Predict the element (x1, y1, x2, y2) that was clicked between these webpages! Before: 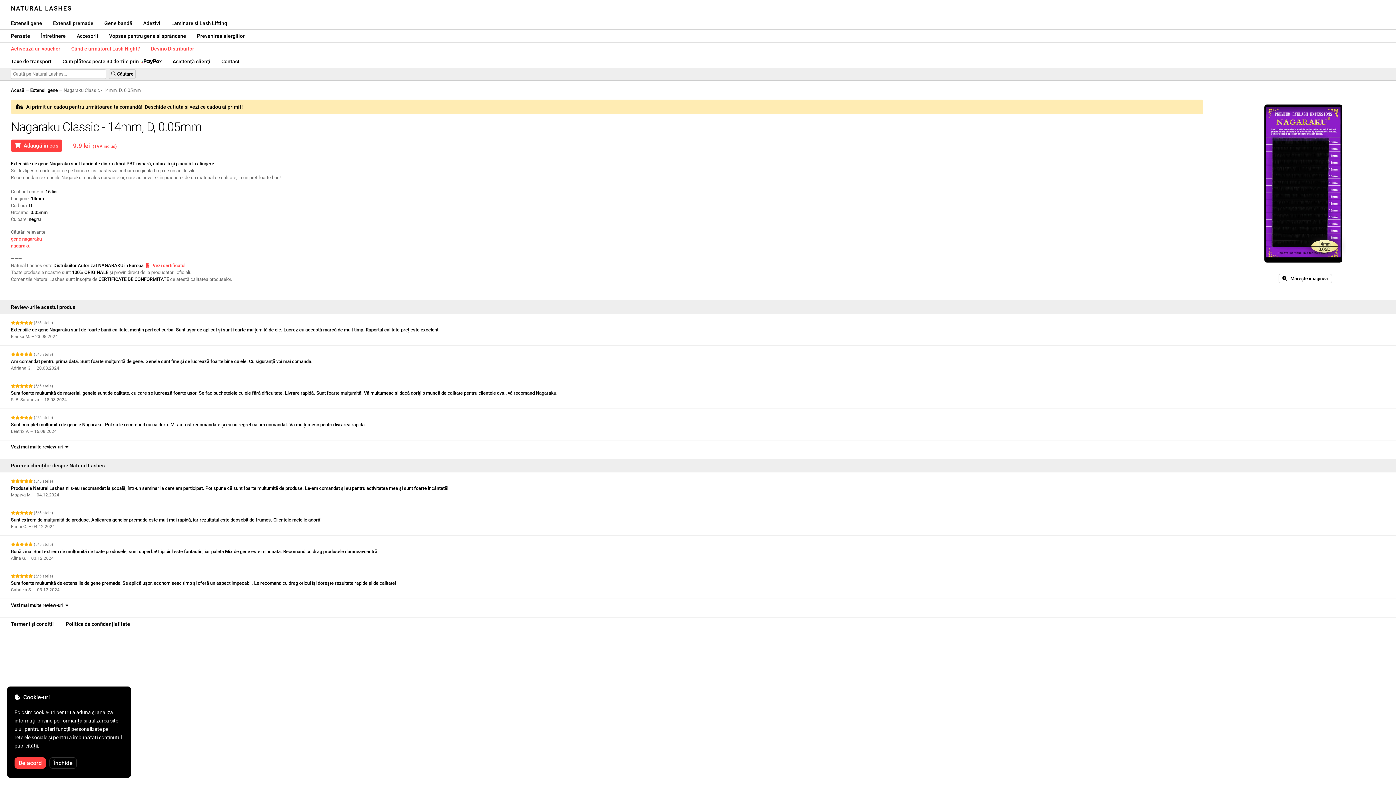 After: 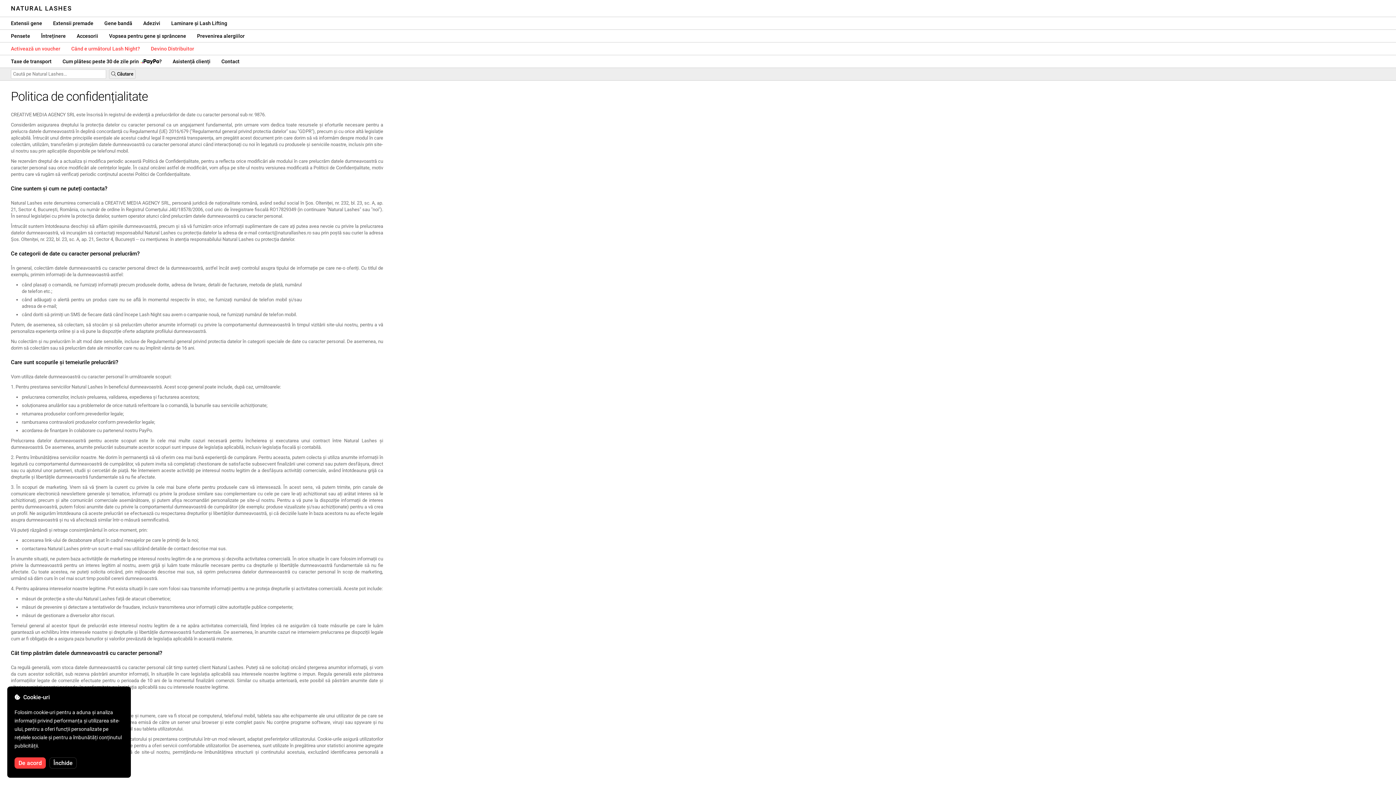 Action: bbox: (65, 621, 130, 627) label: Politica de confidențialitate